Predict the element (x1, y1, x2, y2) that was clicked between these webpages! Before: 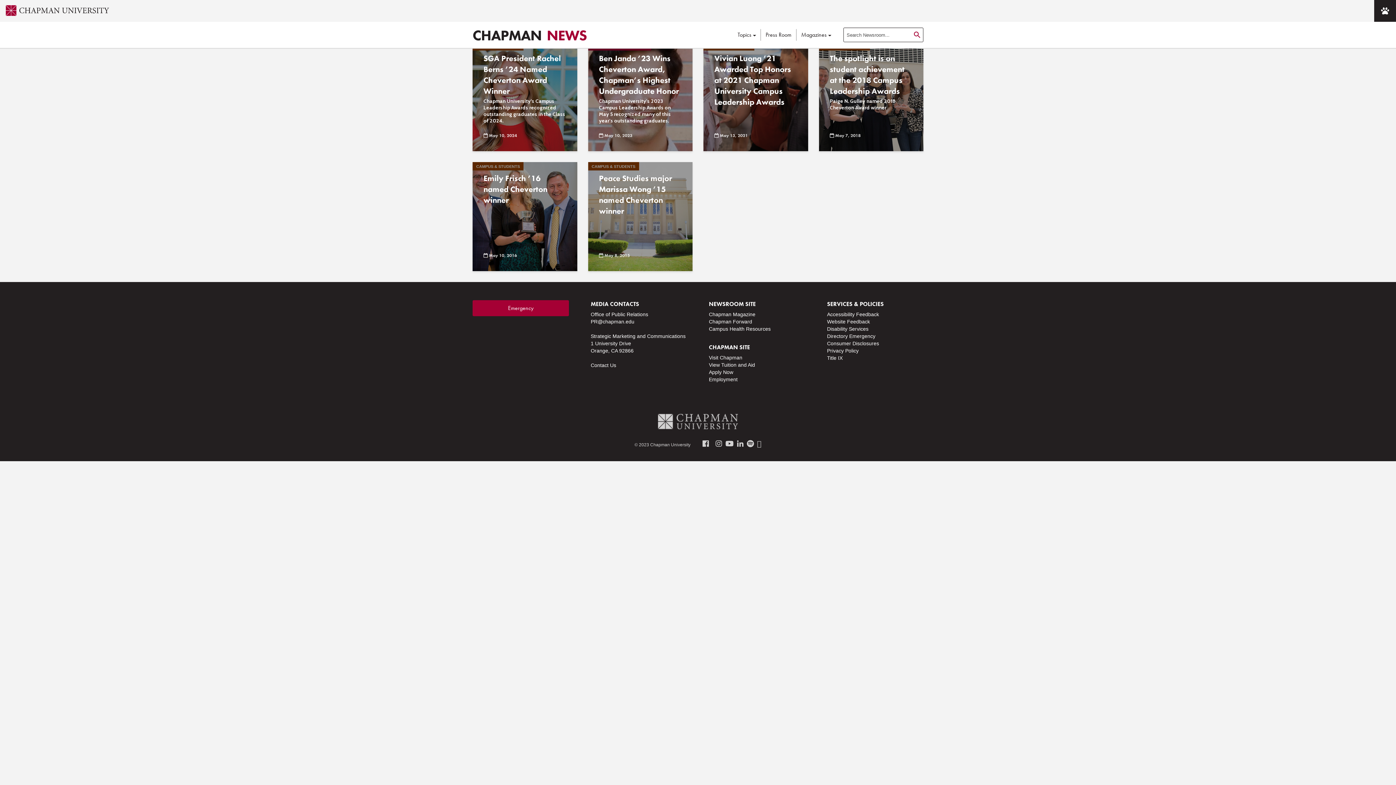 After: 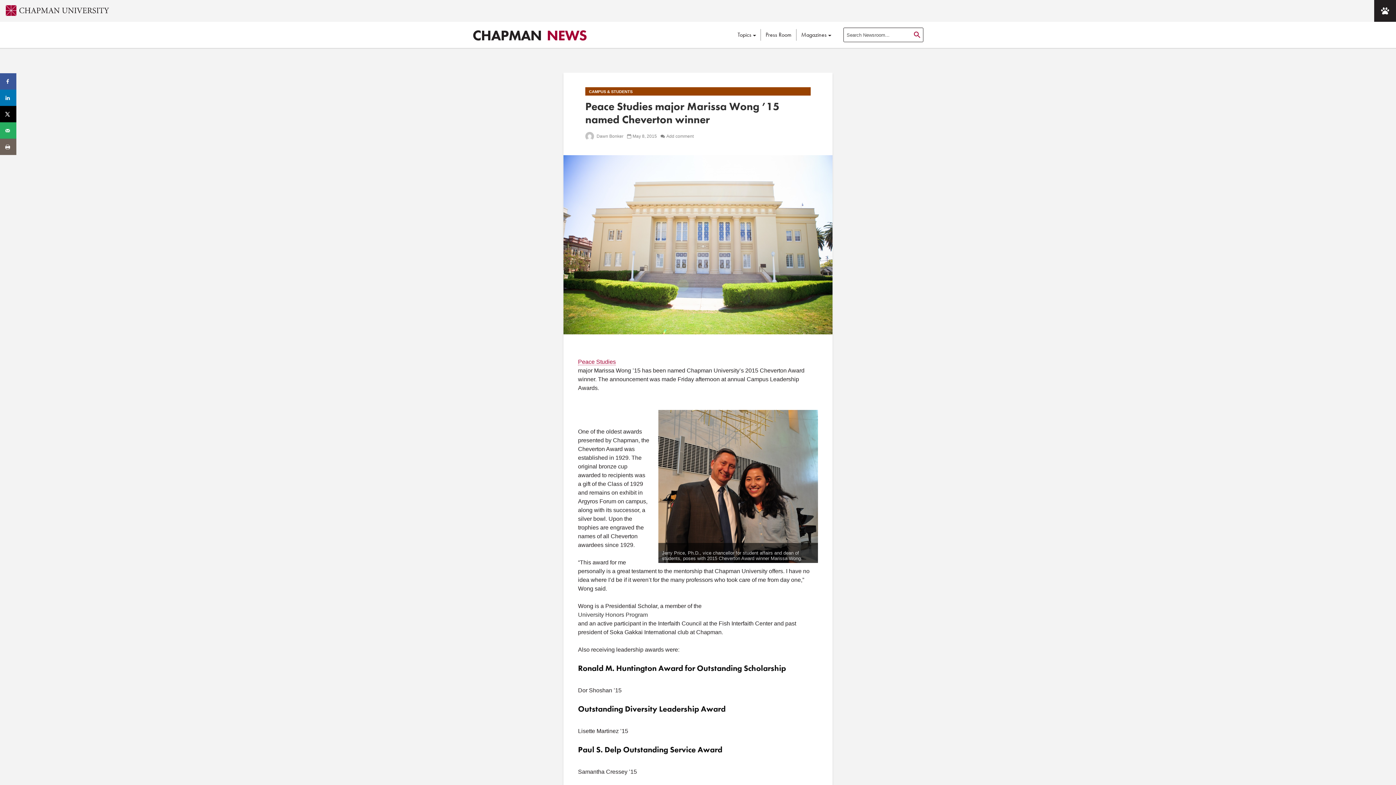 Action: bbox: (588, 162, 692, 271) label: Peace Studies major Marissa Wong ’15 named Cheverton winner